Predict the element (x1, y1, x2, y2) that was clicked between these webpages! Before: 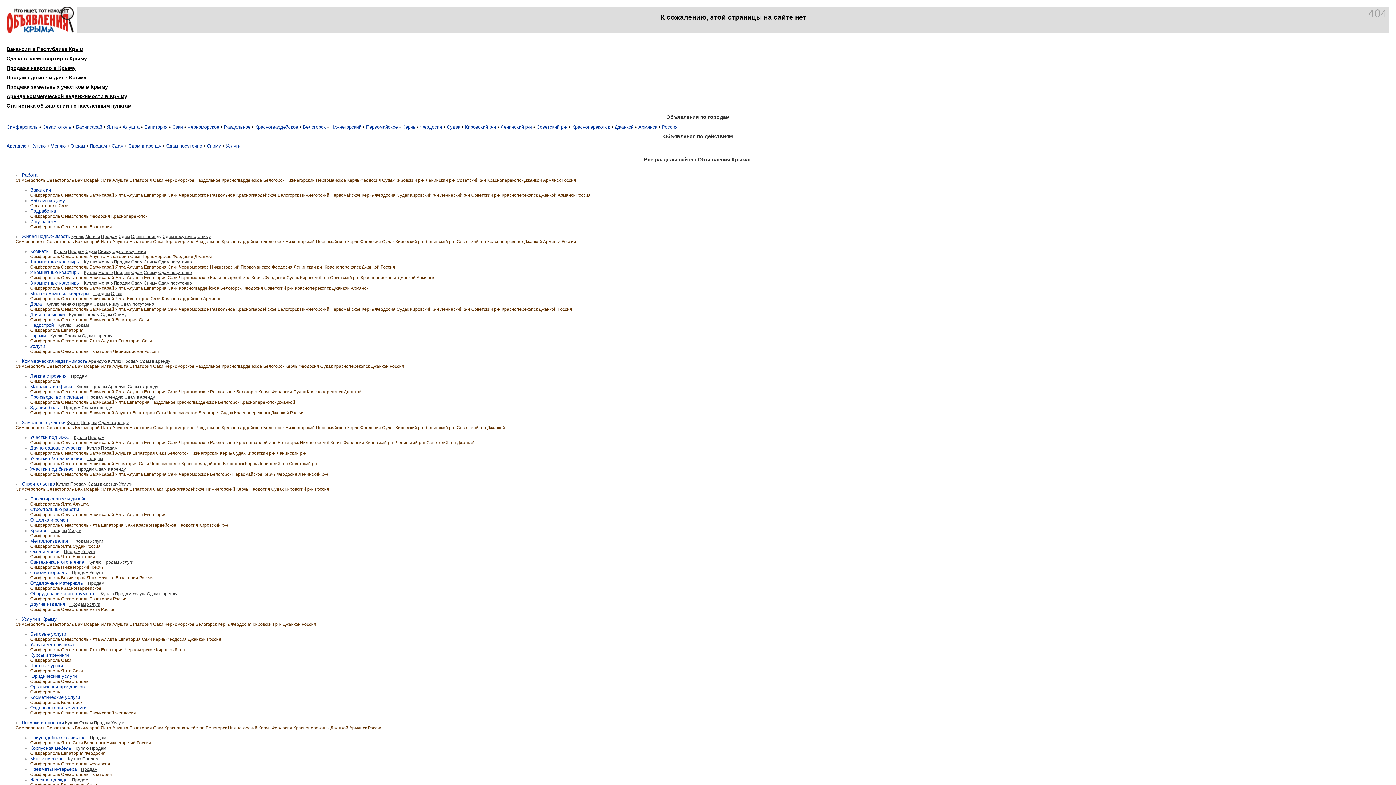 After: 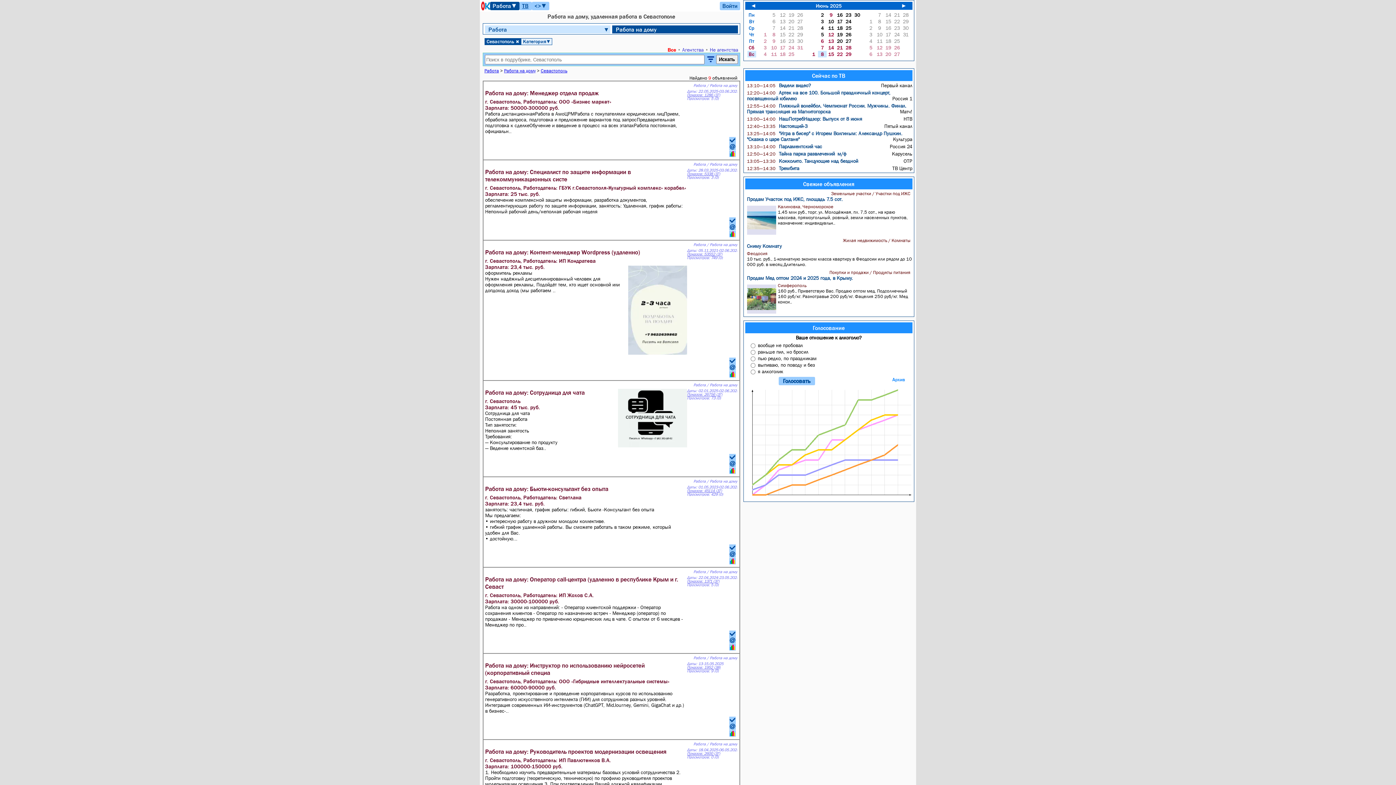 Action: bbox: (30, 203, 57, 208) label: Севастополь